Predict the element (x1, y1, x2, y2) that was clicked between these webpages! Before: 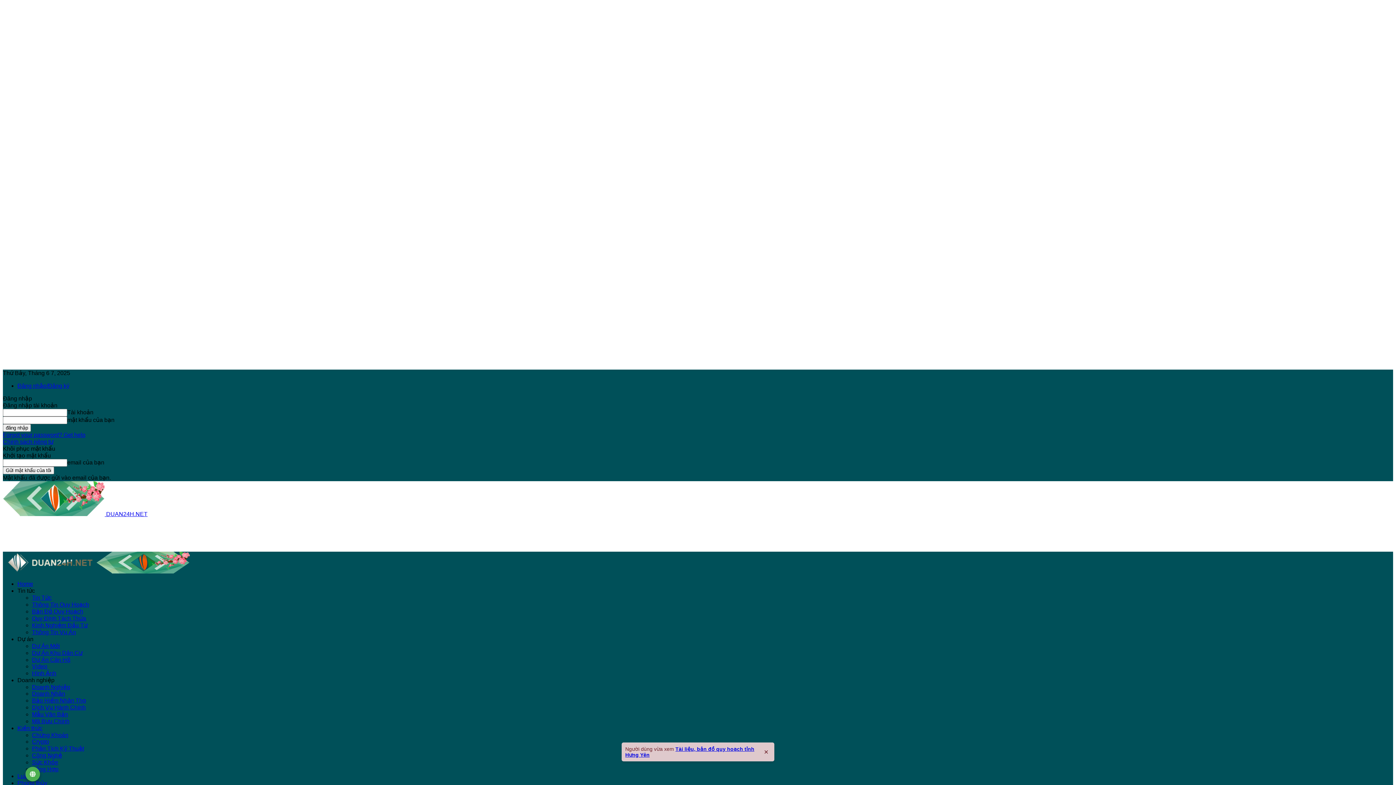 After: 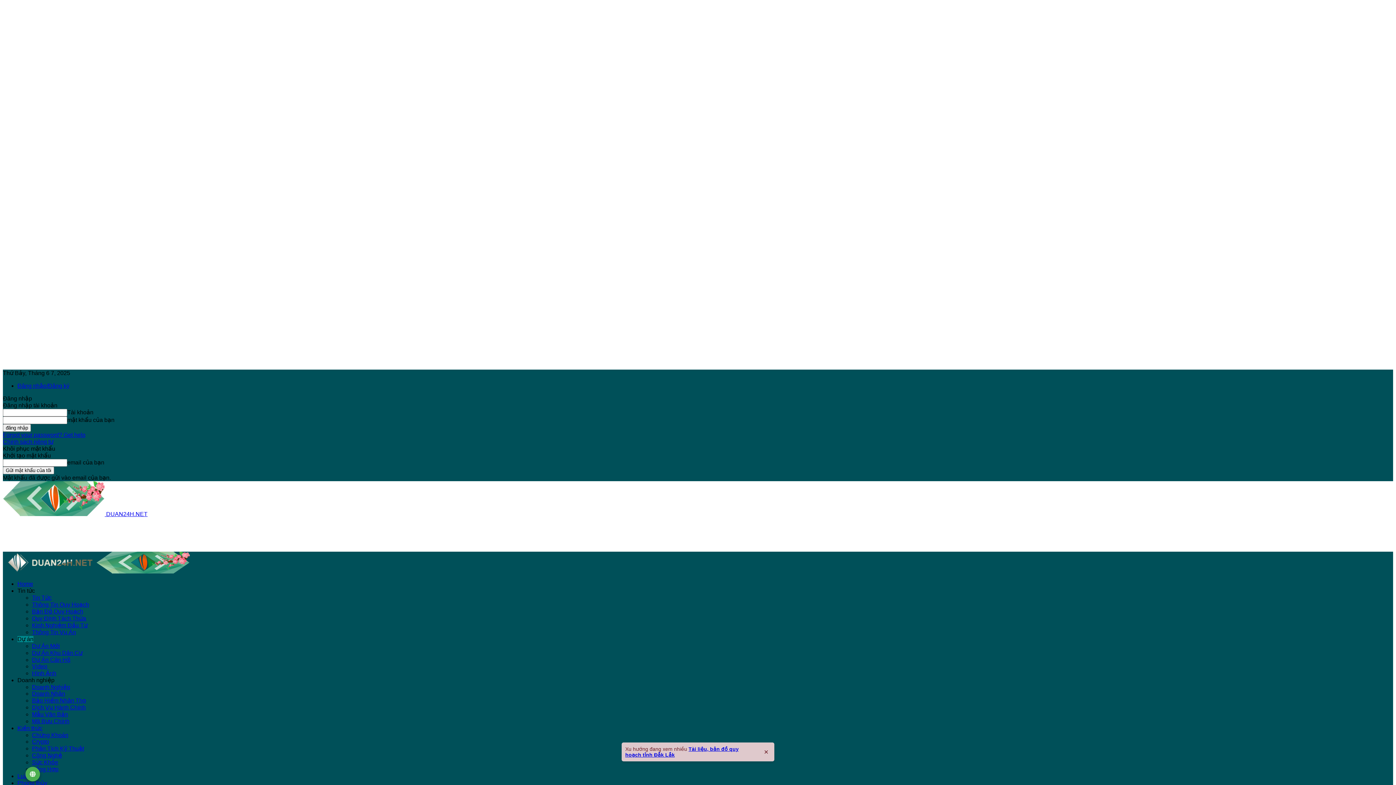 Action: label: Dự án bbox: (17, 636, 33, 642)